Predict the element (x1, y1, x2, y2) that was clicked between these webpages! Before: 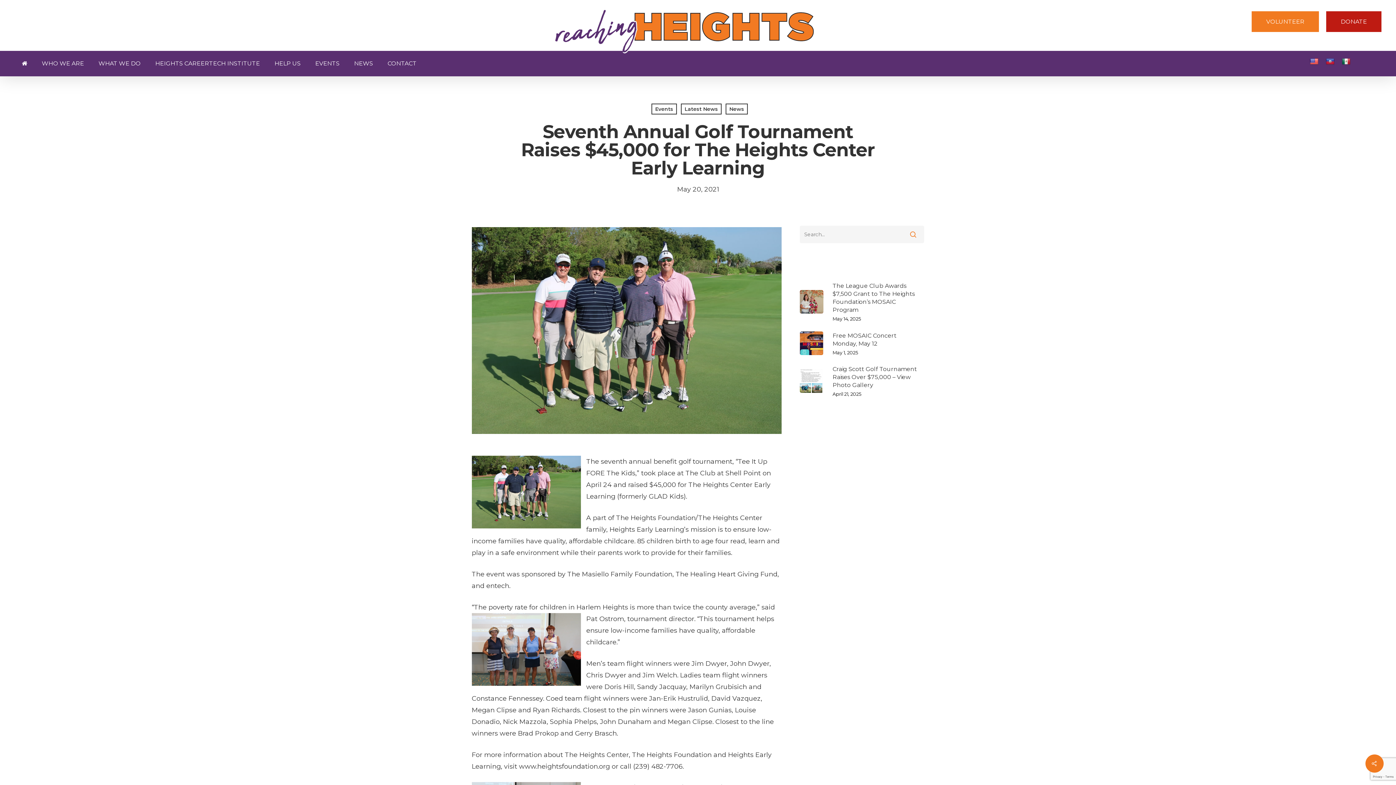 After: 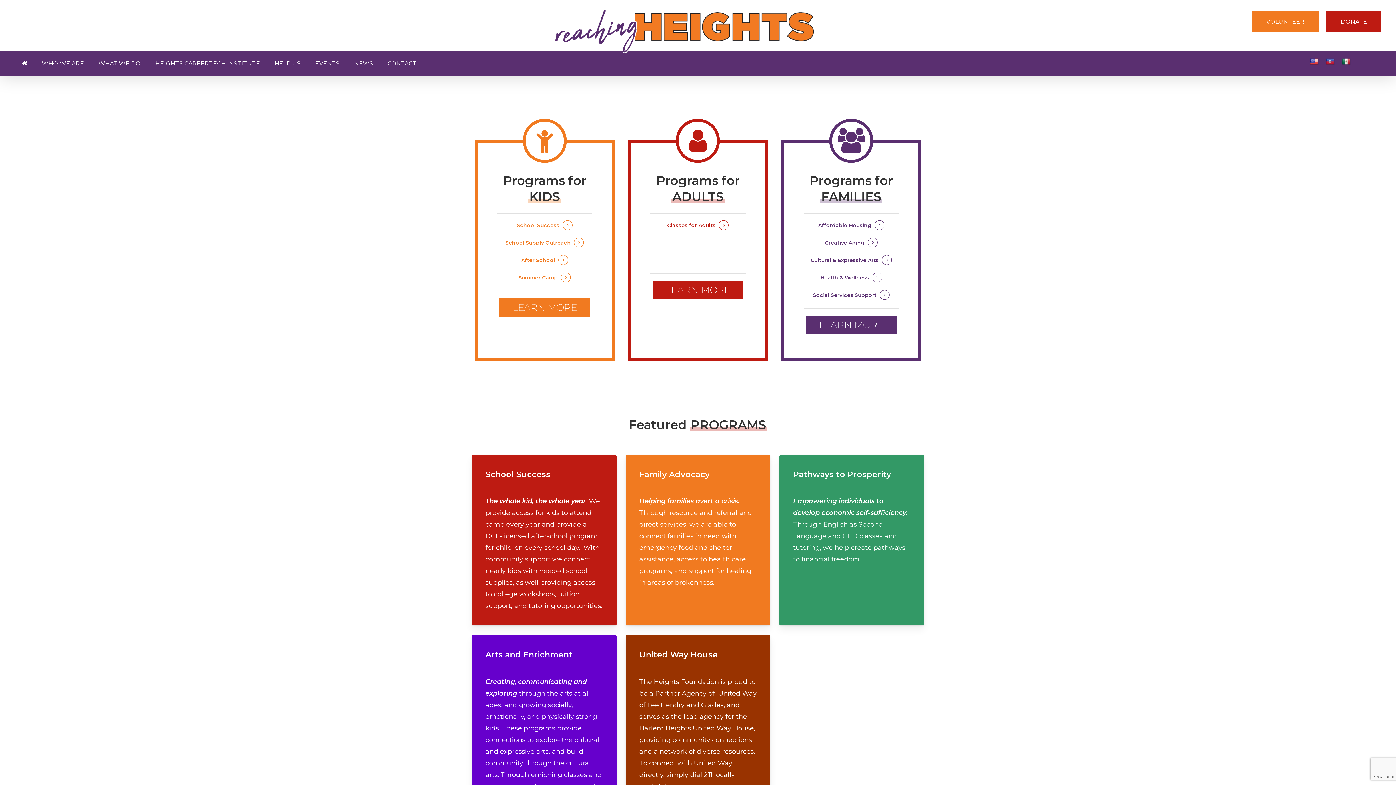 Action: label: WHAT WE DO bbox: (91, 50, 148, 76)